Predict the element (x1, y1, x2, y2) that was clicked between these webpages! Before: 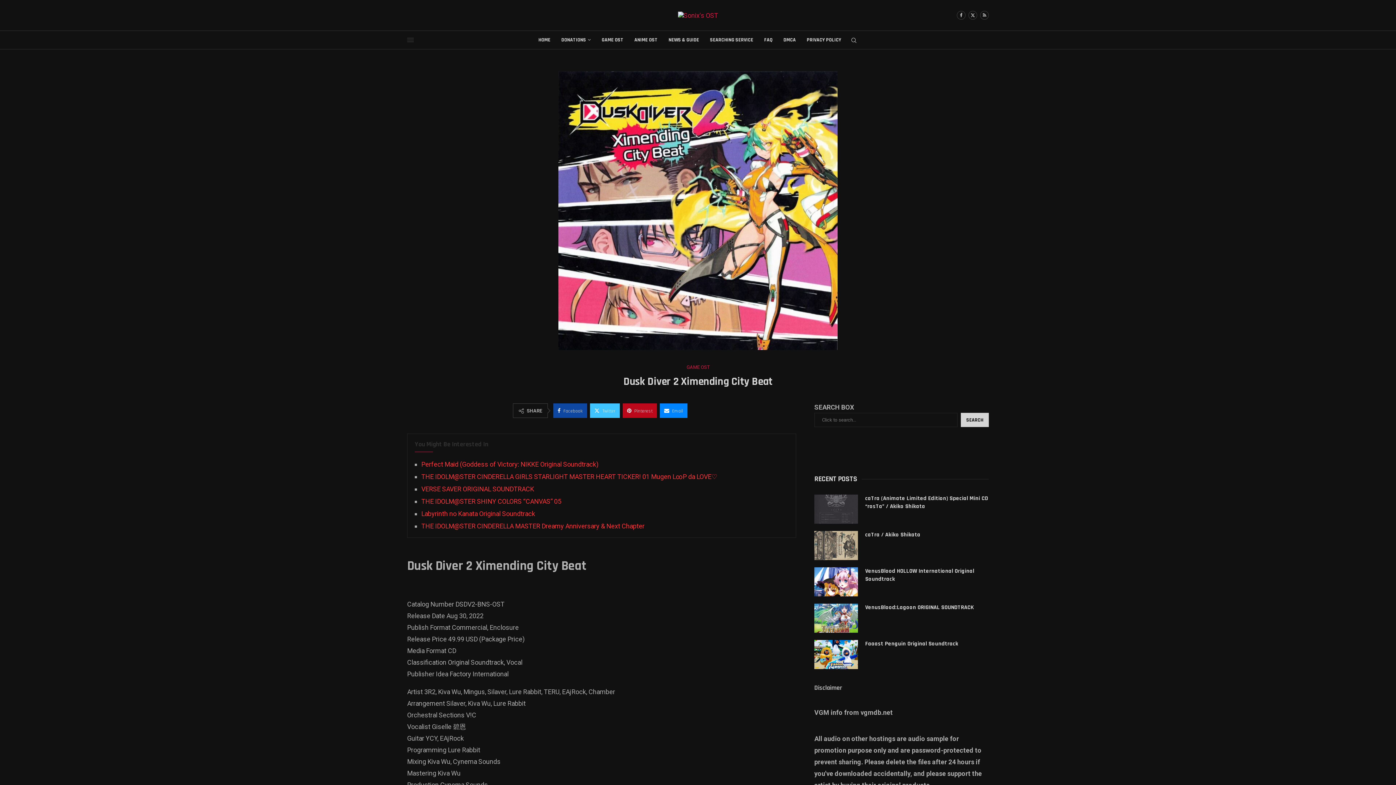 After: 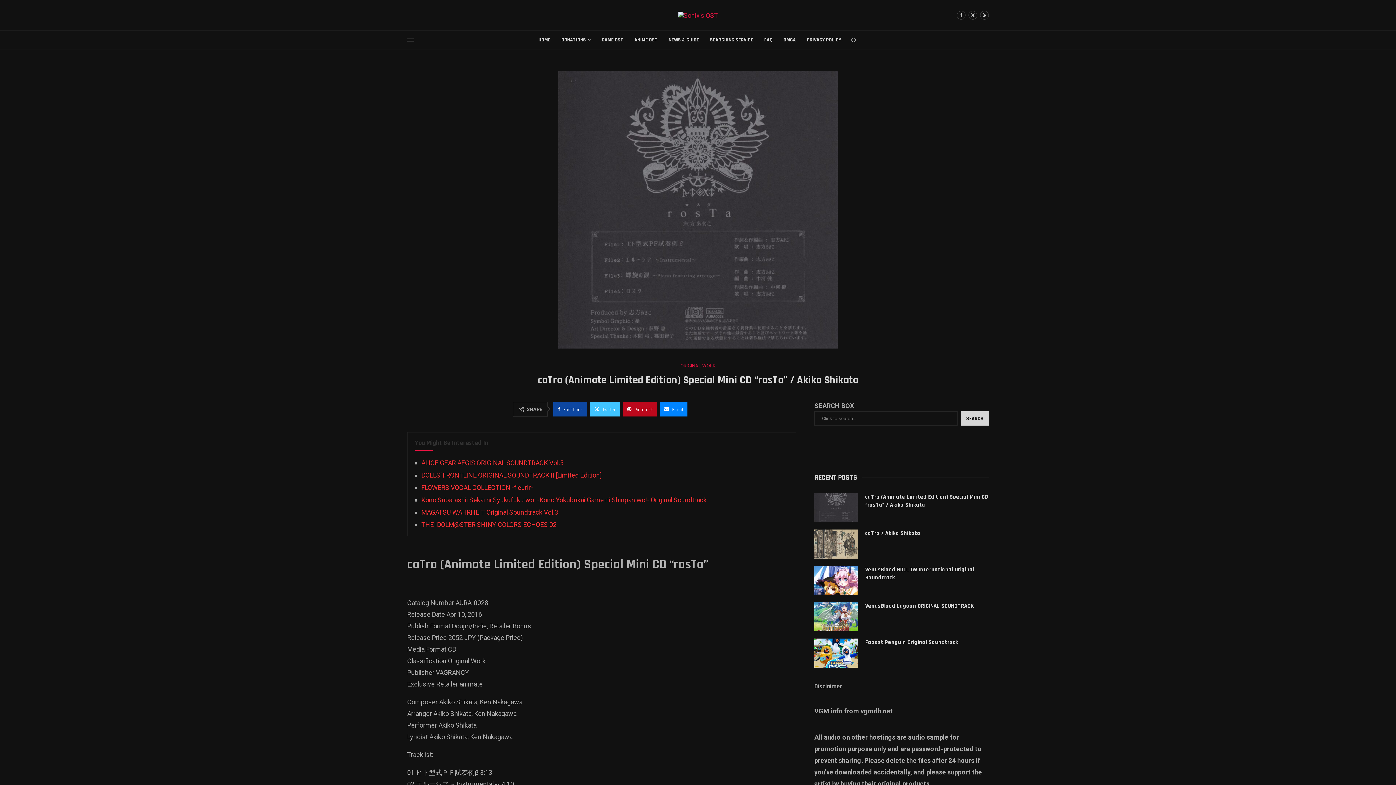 Action: bbox: (814, 494, 858, 524)